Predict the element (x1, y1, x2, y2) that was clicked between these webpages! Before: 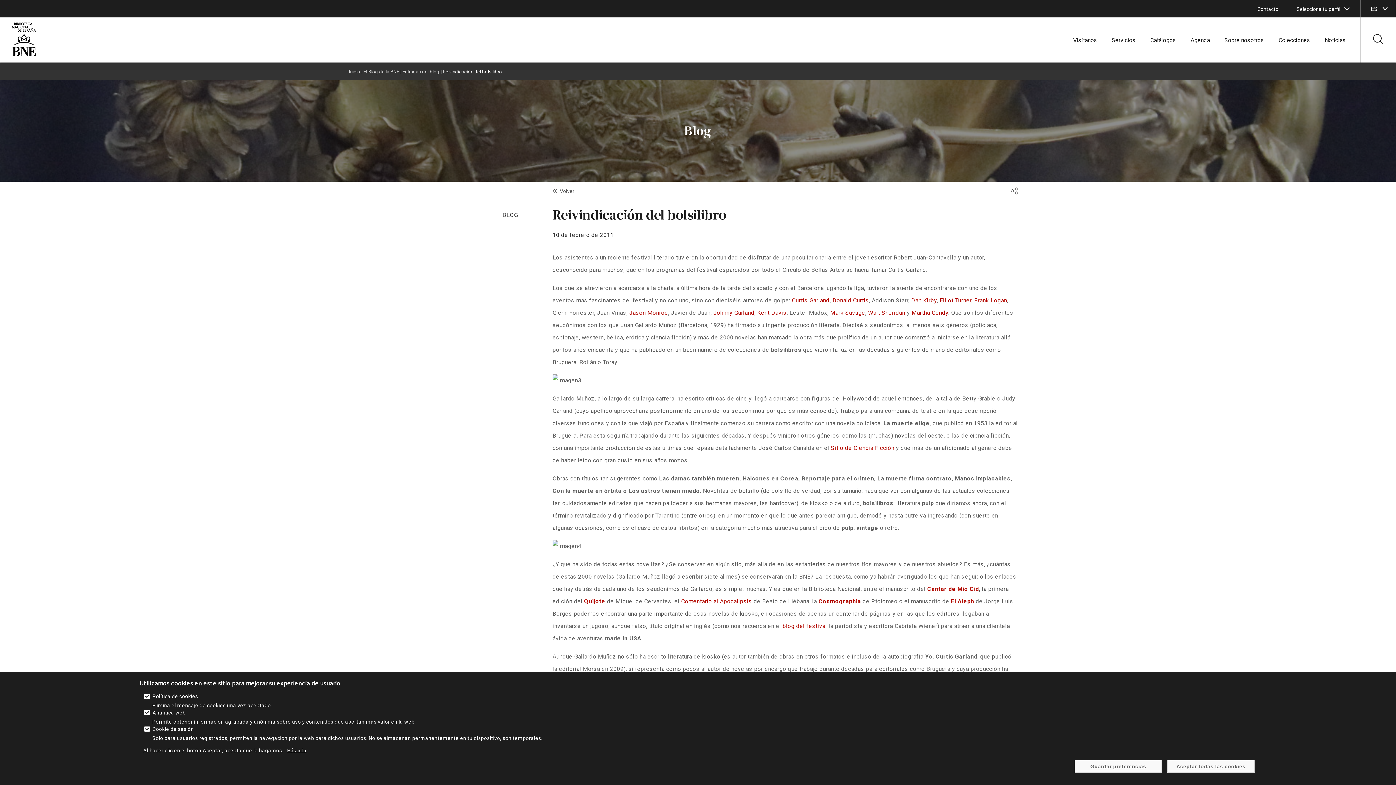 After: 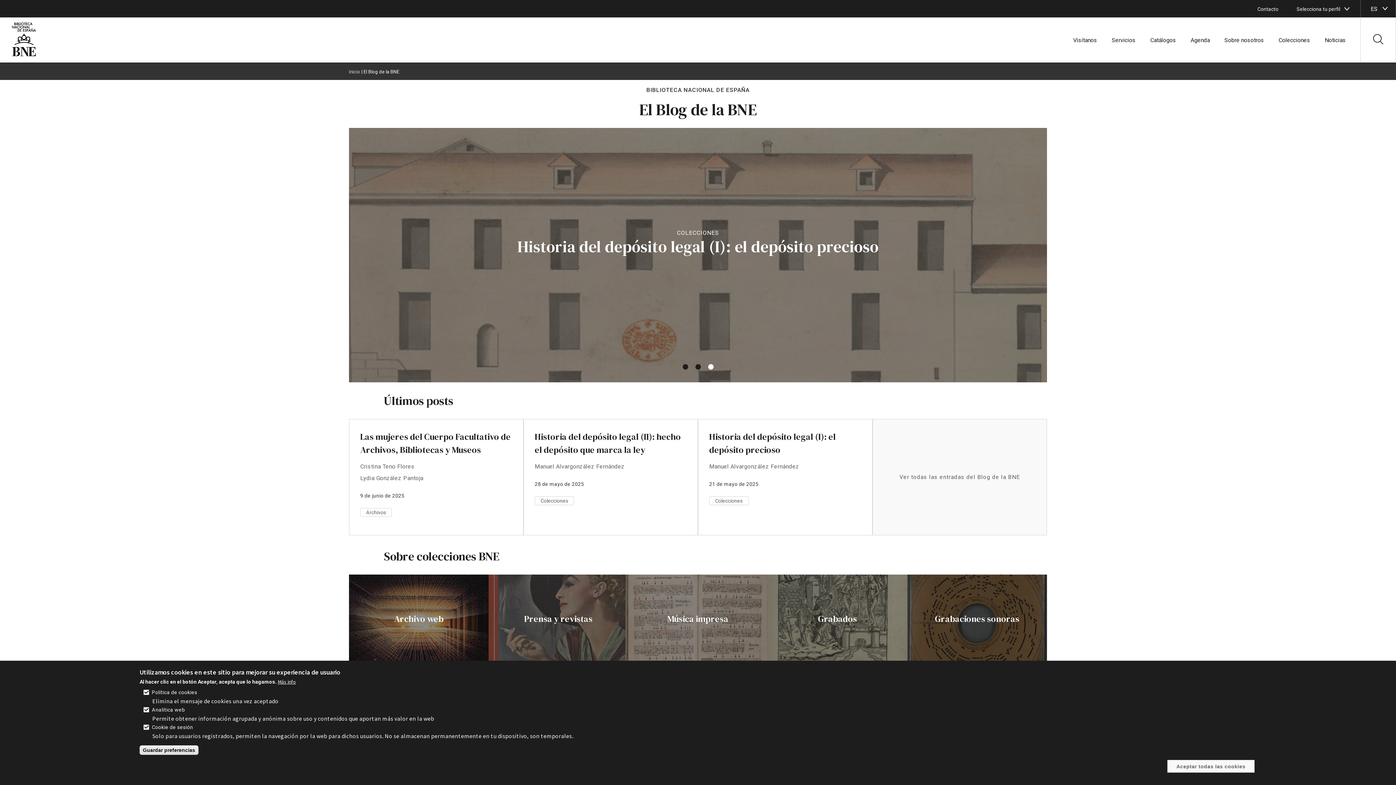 Action: bbox: (363, 68, 399, 74) label: enlace